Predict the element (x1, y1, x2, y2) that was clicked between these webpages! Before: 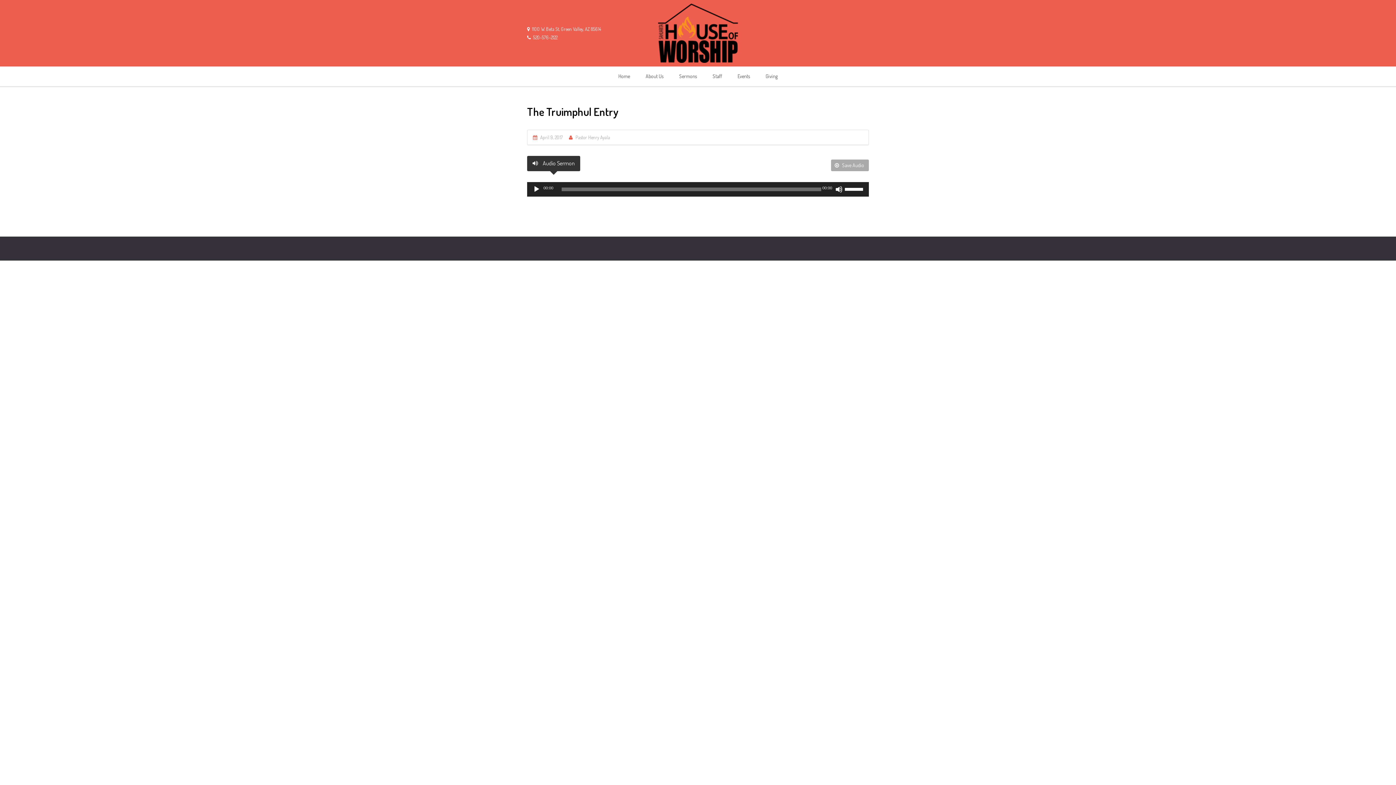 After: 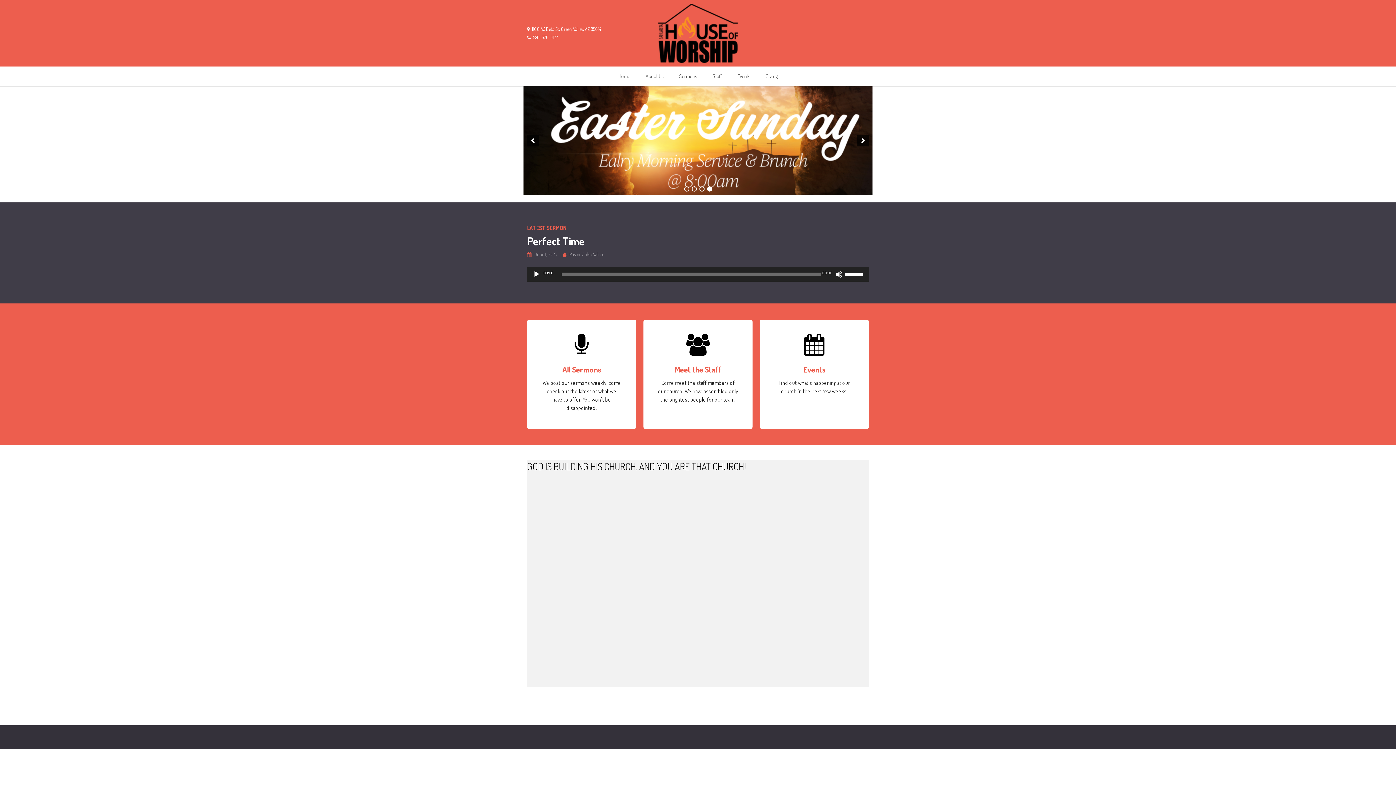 Action: label: Home bbox: (611, 66, 637, 86)